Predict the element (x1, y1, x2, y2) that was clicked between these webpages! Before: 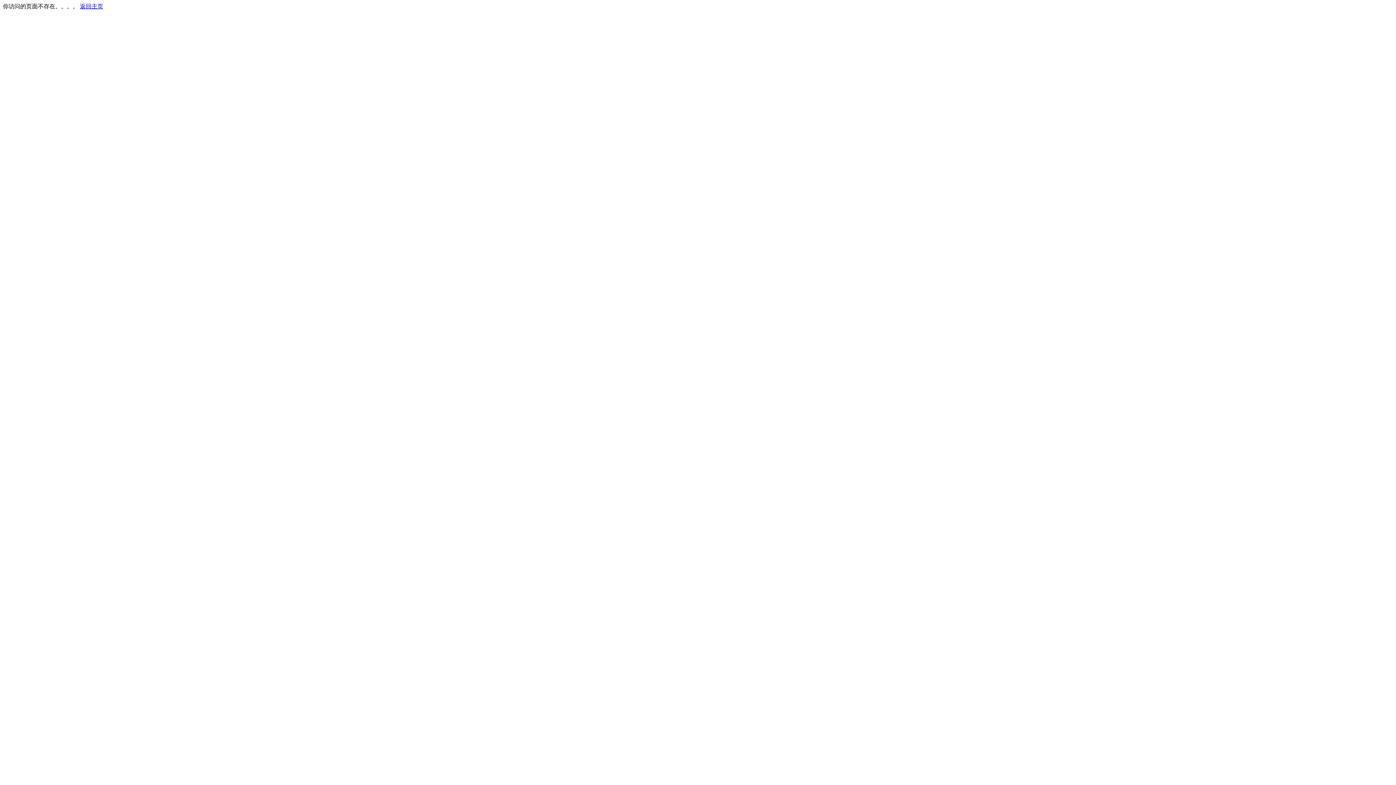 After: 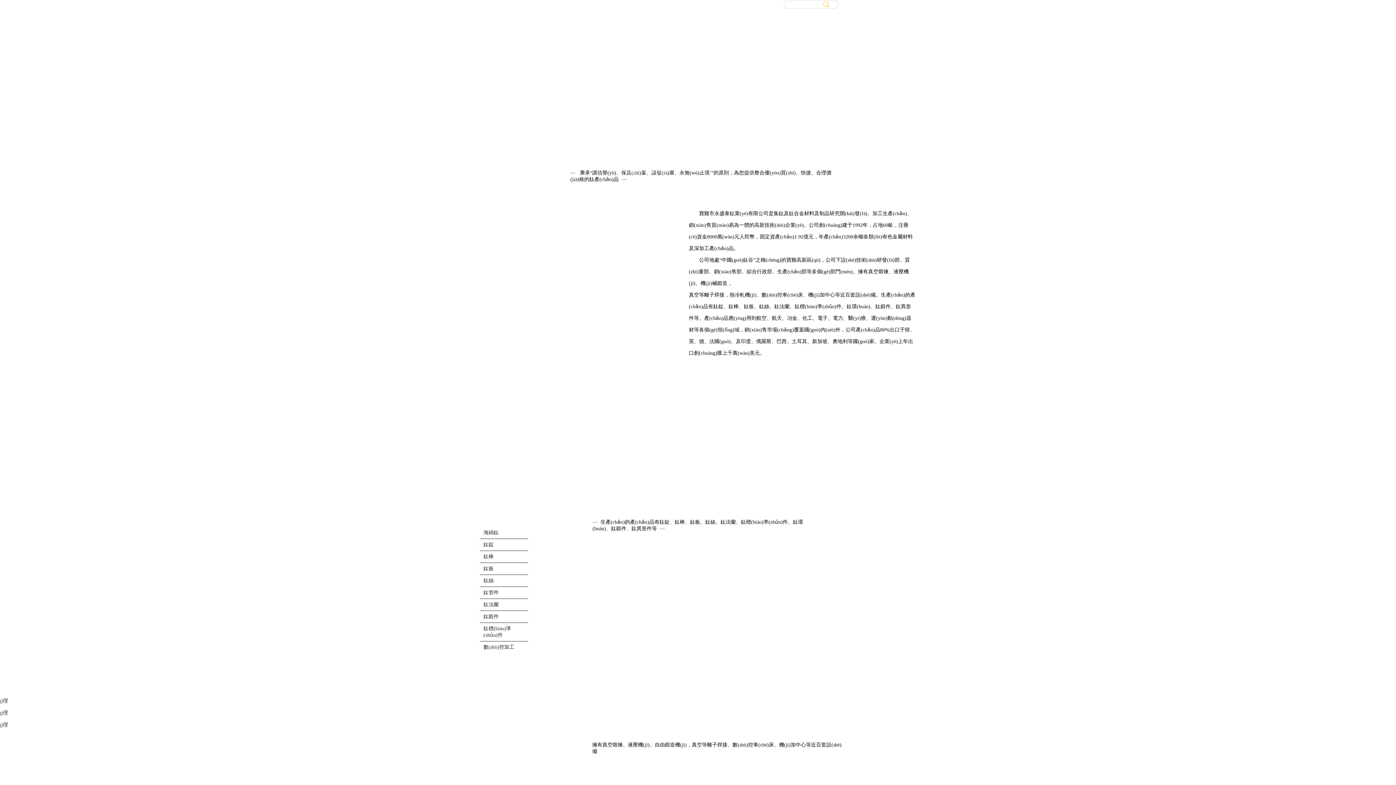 Action: label: 返回主页 bbox: (80, 3, 103, 9)